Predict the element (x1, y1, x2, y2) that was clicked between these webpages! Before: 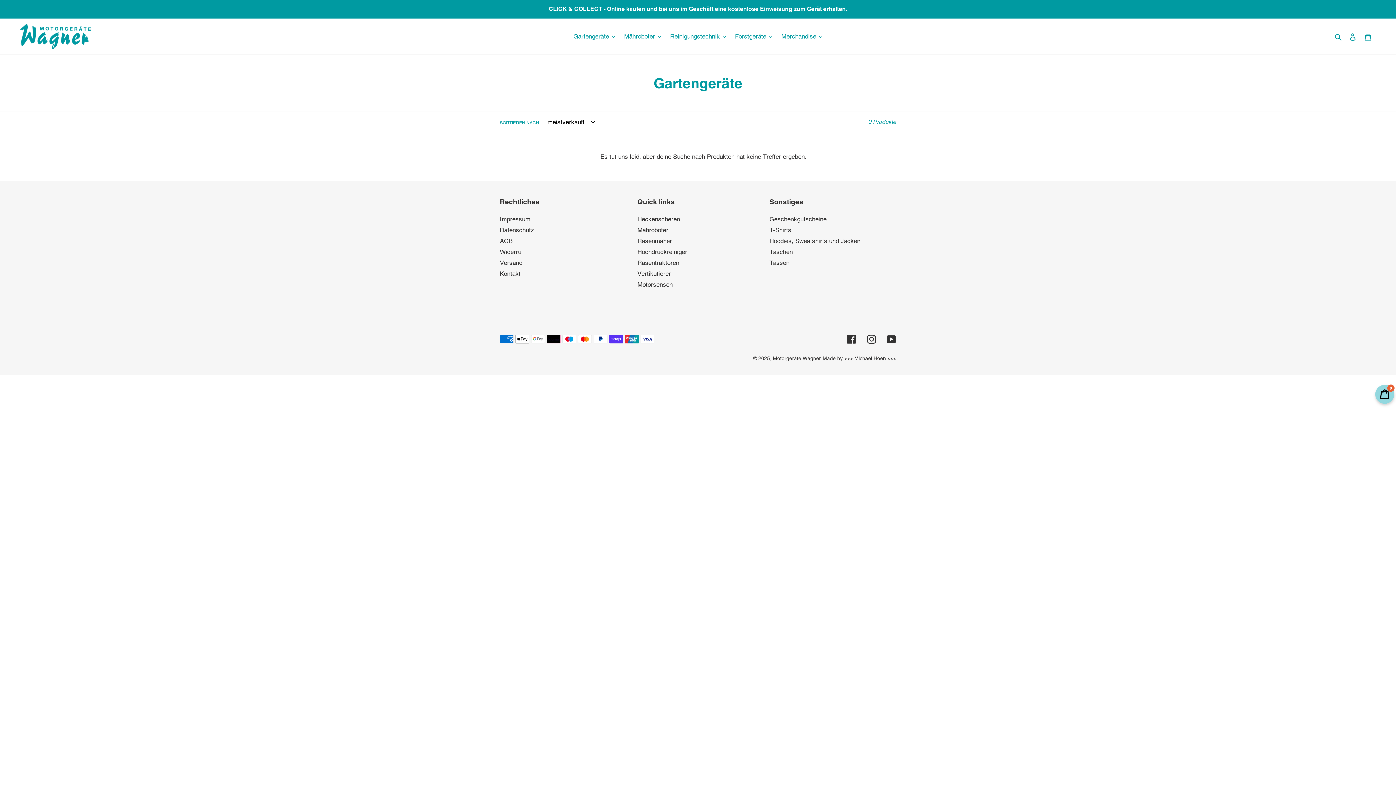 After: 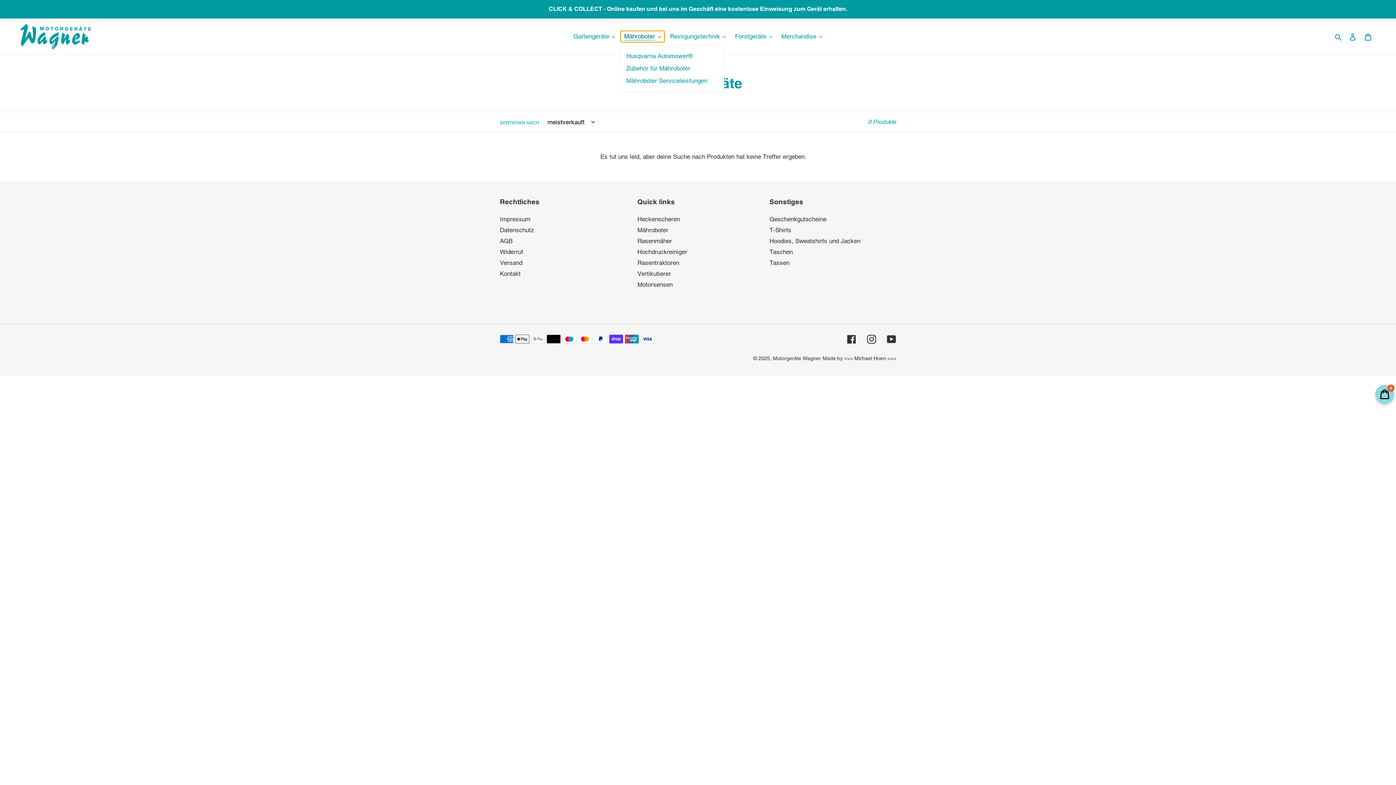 Action: bbox: (620, 30, 664, 42) label: Mähroboter